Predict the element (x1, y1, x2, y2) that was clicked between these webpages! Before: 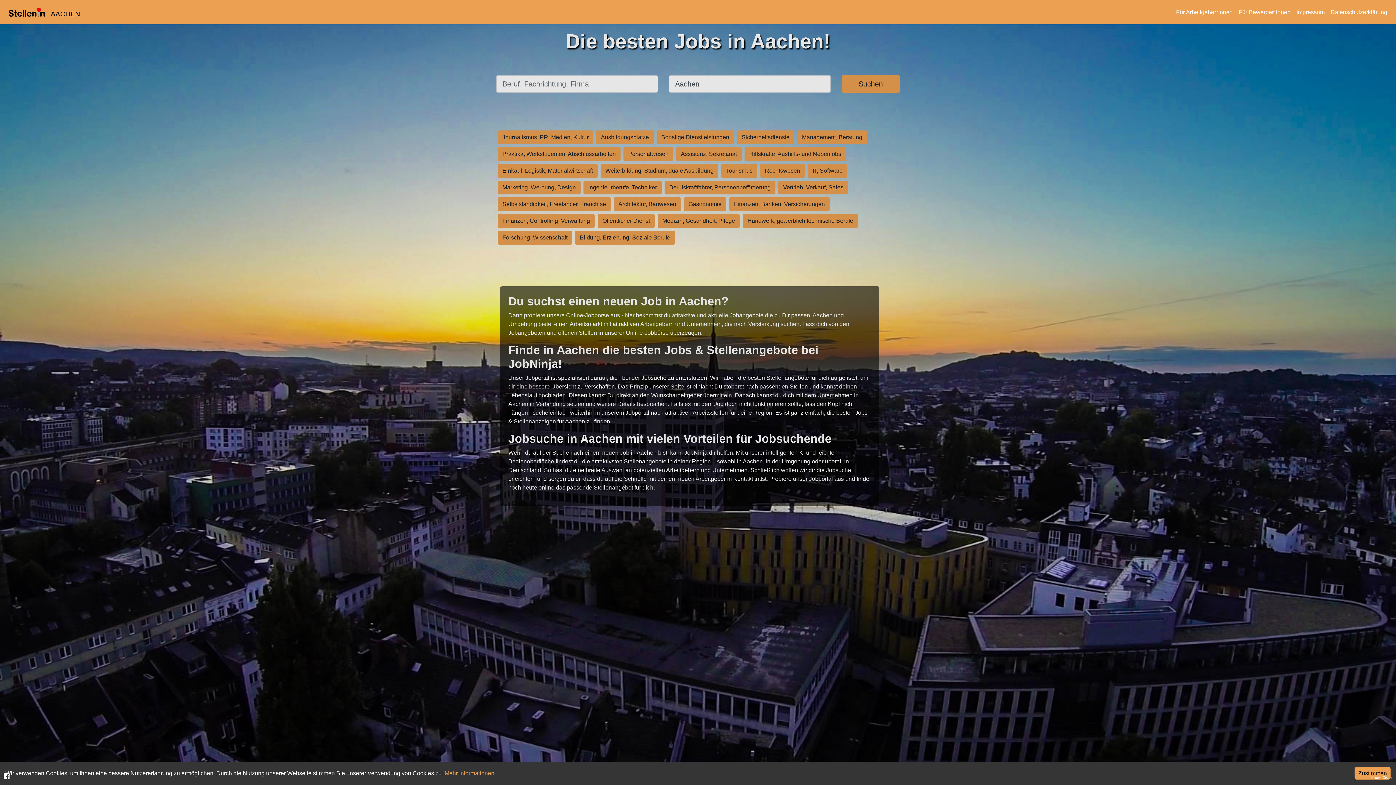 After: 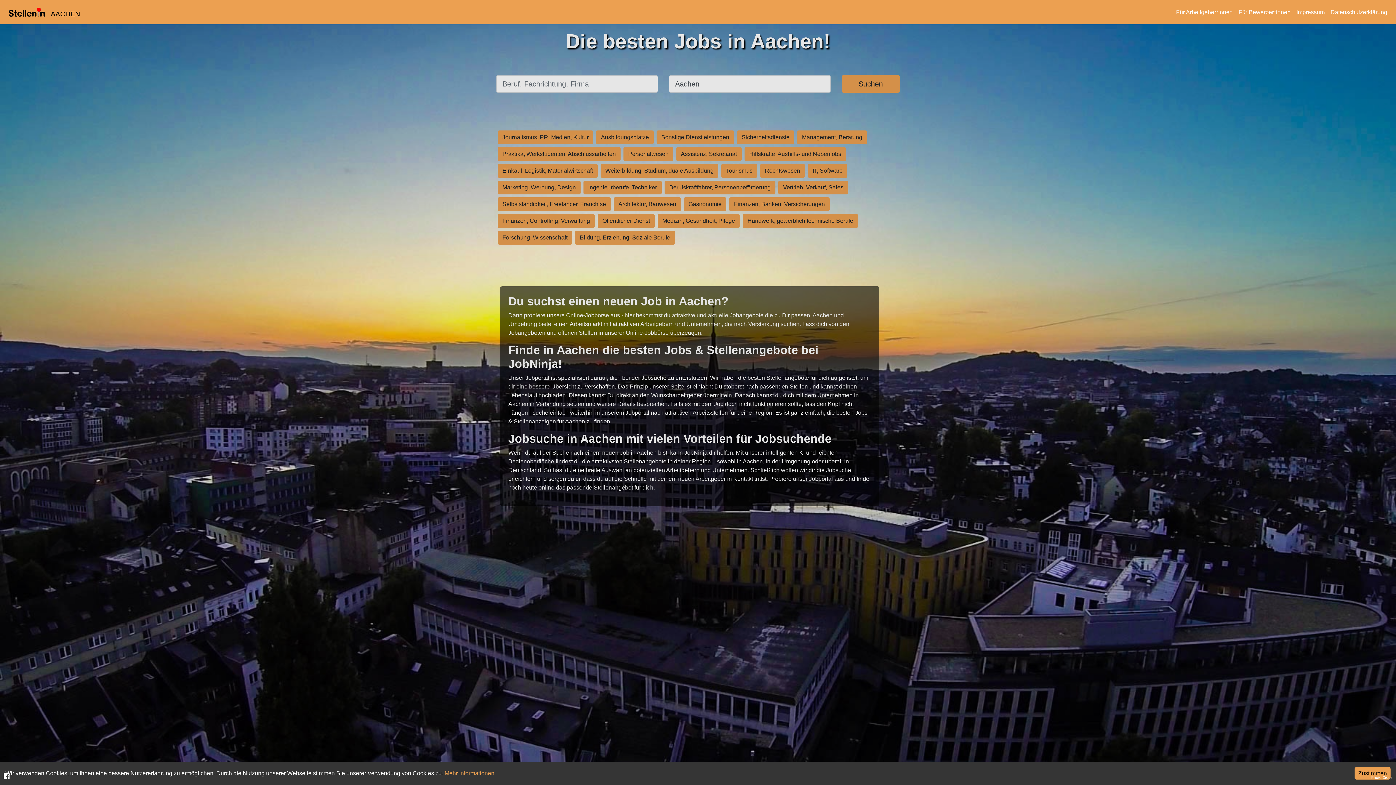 Action: bbox: (5, 2, 75, 21) label: AACHEN